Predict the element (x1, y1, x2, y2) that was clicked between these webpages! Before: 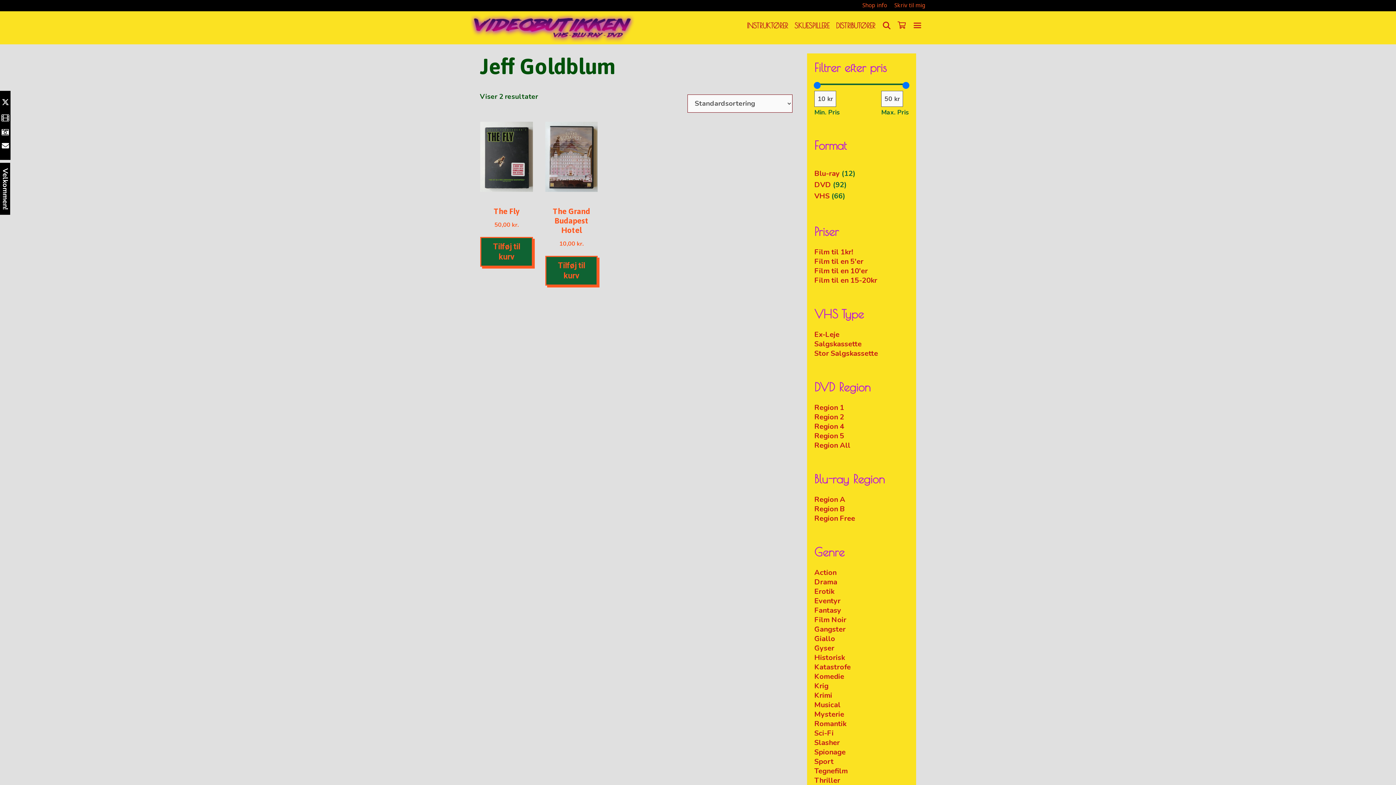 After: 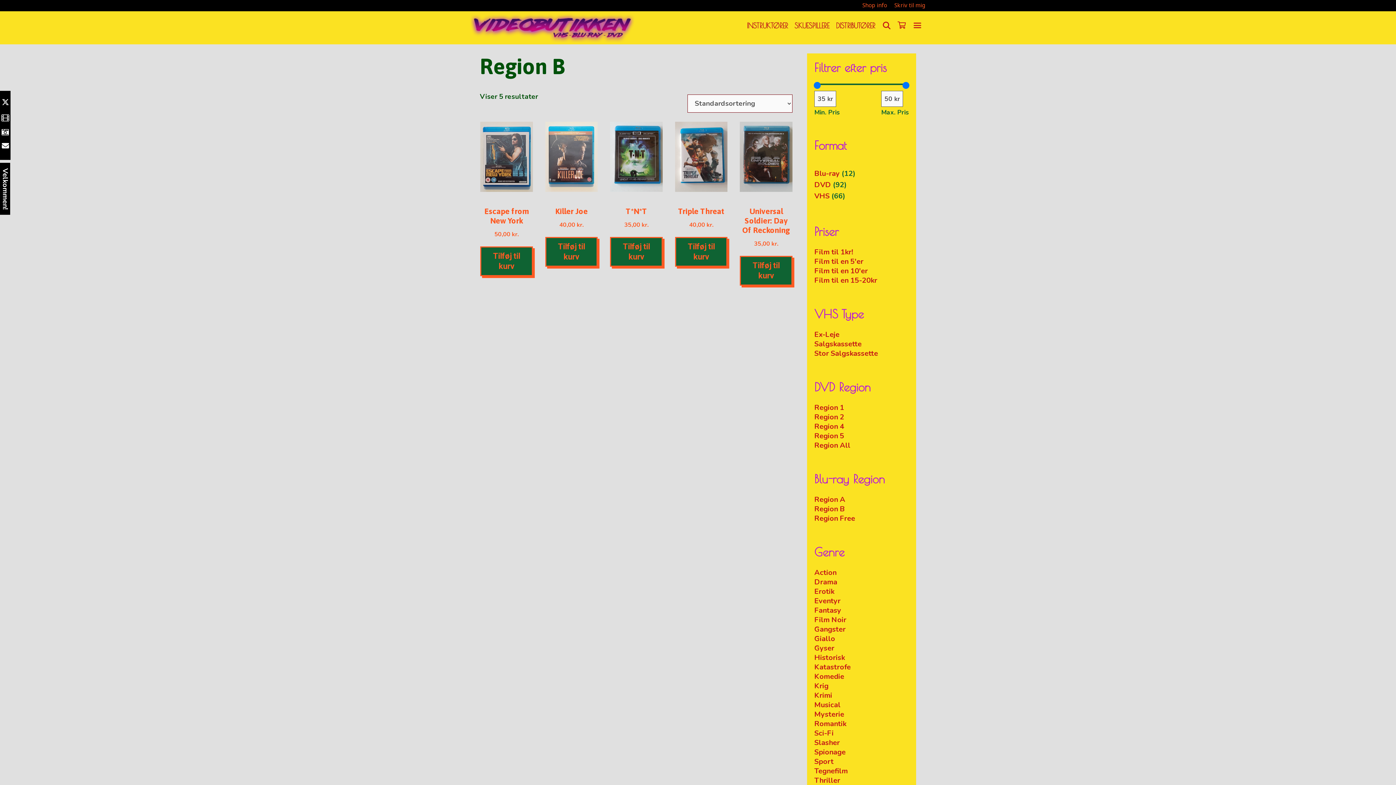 Action: label: Region B bbox: (814, 504, 845, 514)